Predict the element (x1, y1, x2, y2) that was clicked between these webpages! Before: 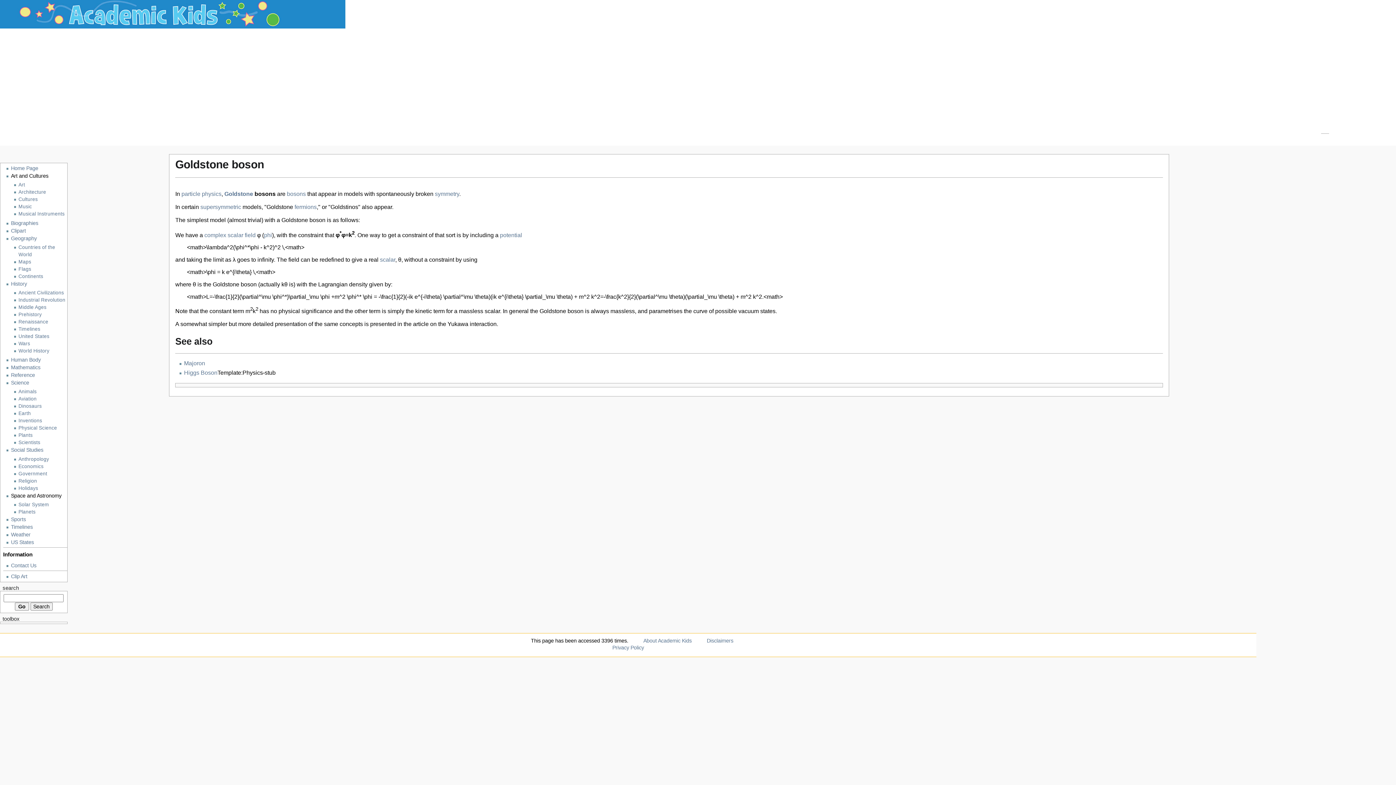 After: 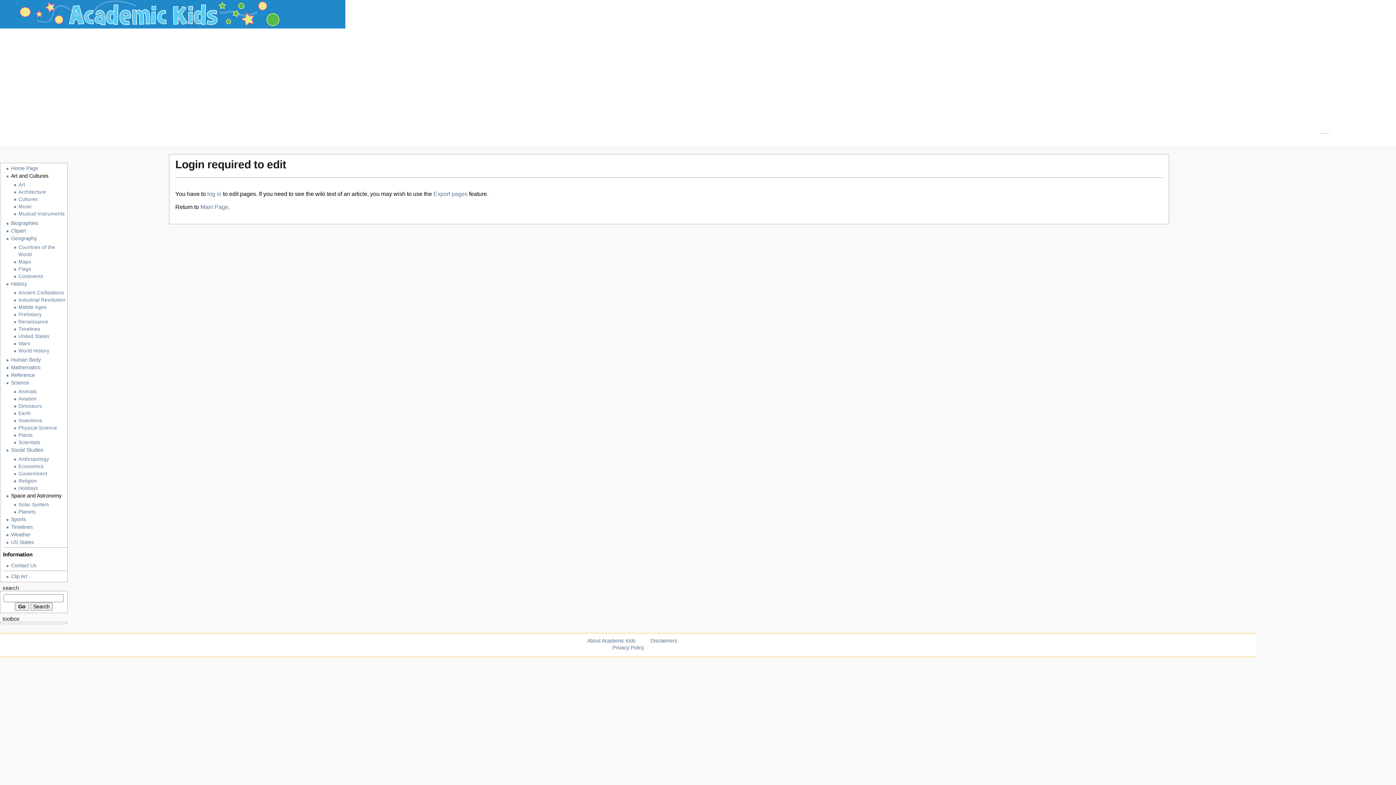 Action: bbox: (318, 281, 367, 287) label: Lagrangian density